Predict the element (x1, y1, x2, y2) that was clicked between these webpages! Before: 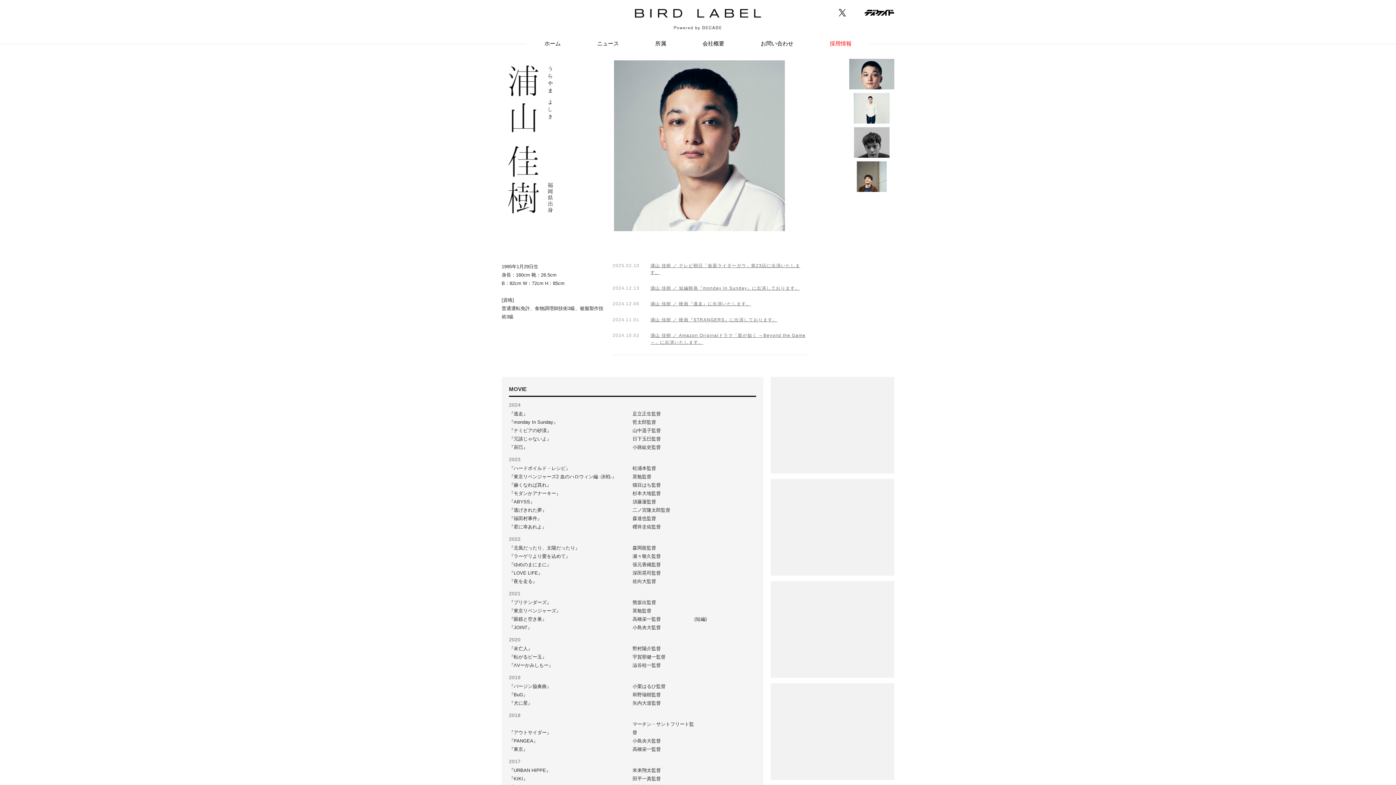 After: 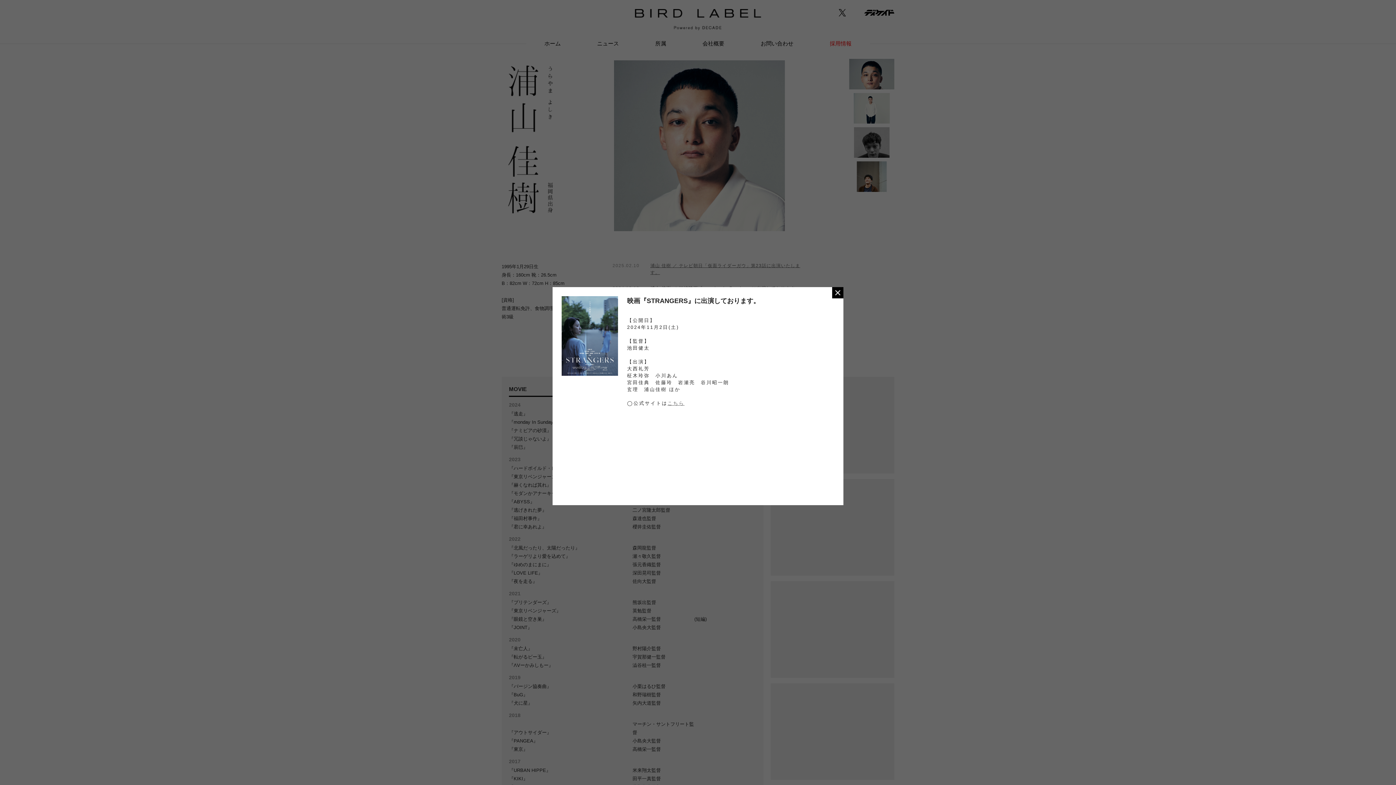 Action: label: 浦山 佳樹 ／ 映画『STRANGERS』に出演しております。 bbox: (650, 316, 777, 323)